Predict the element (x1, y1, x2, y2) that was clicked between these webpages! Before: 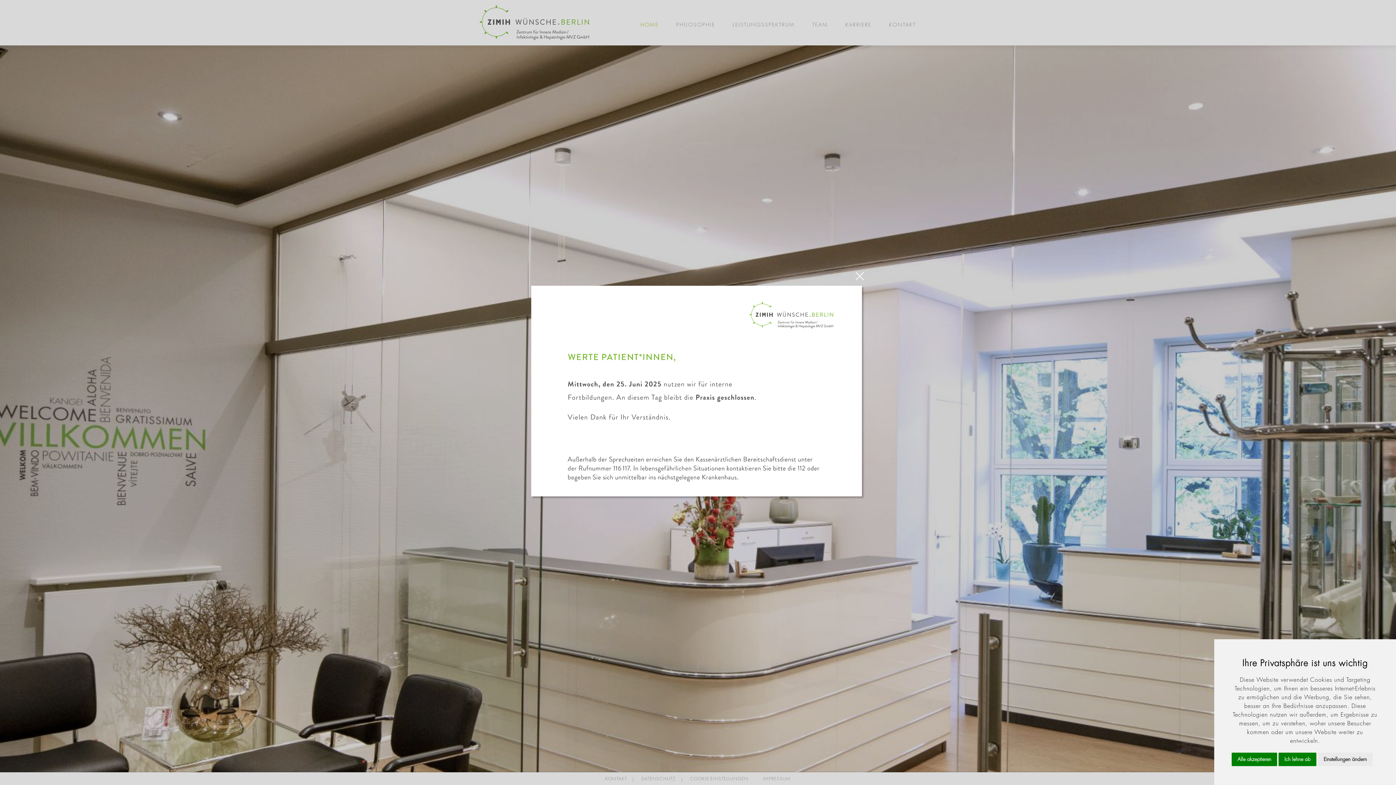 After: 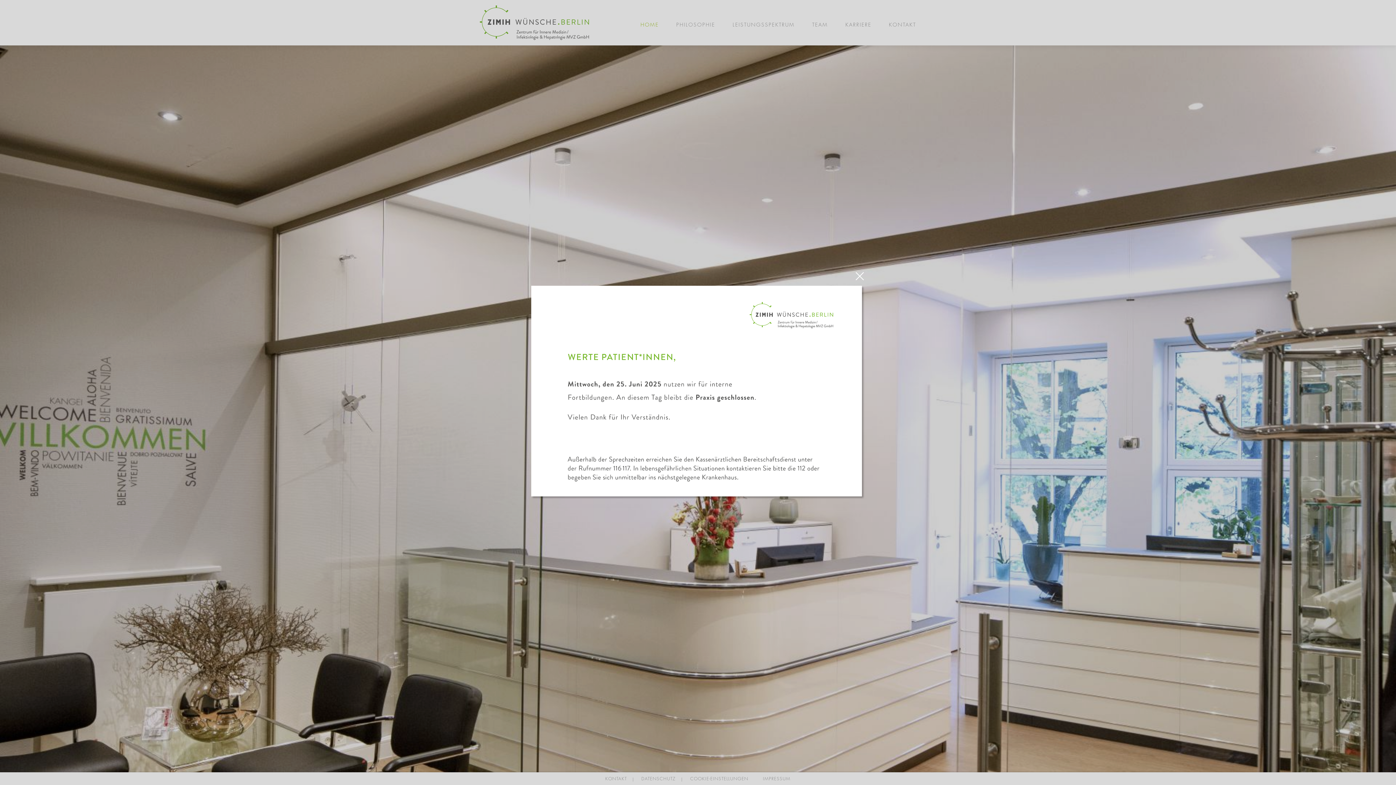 Action: label: Ich lehne ab bbox: (1278, 753, 1316, 766)